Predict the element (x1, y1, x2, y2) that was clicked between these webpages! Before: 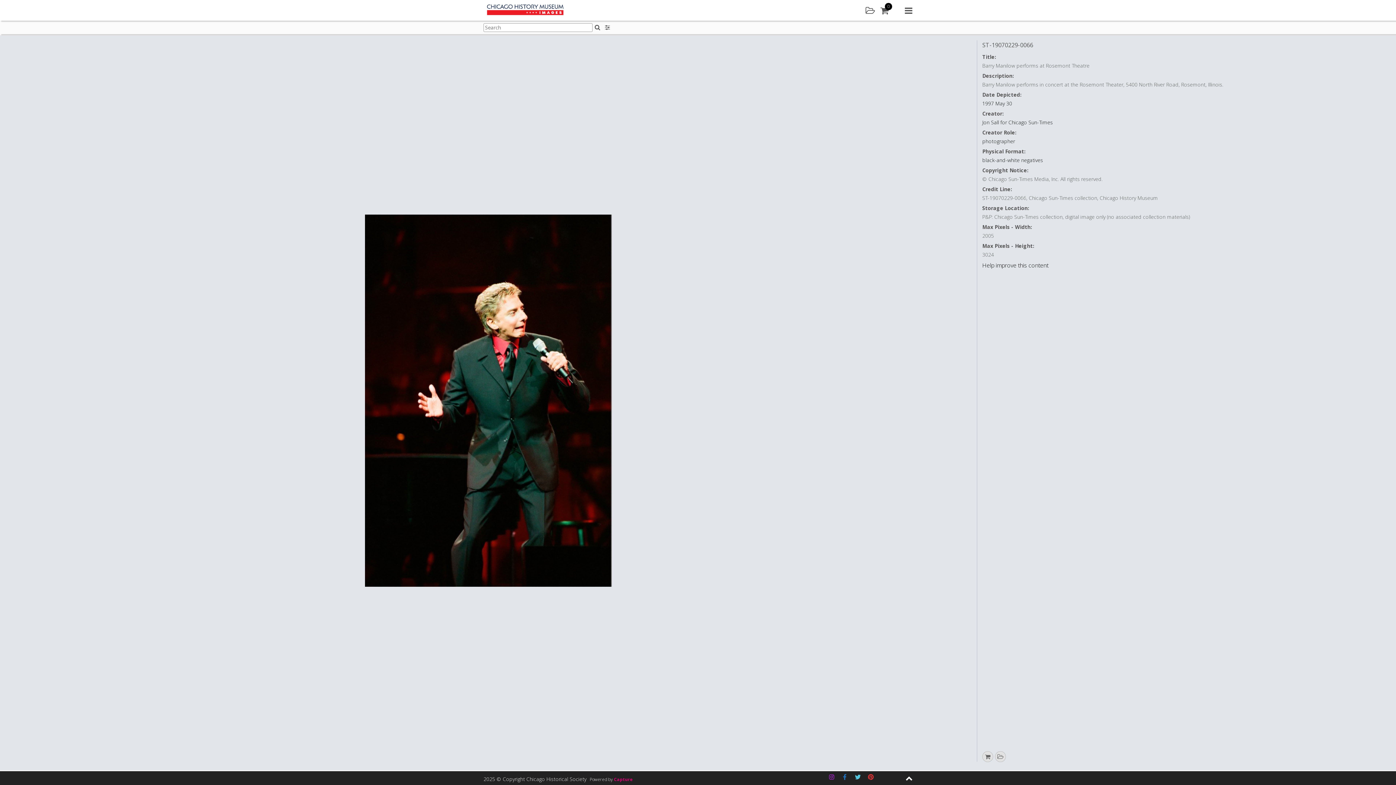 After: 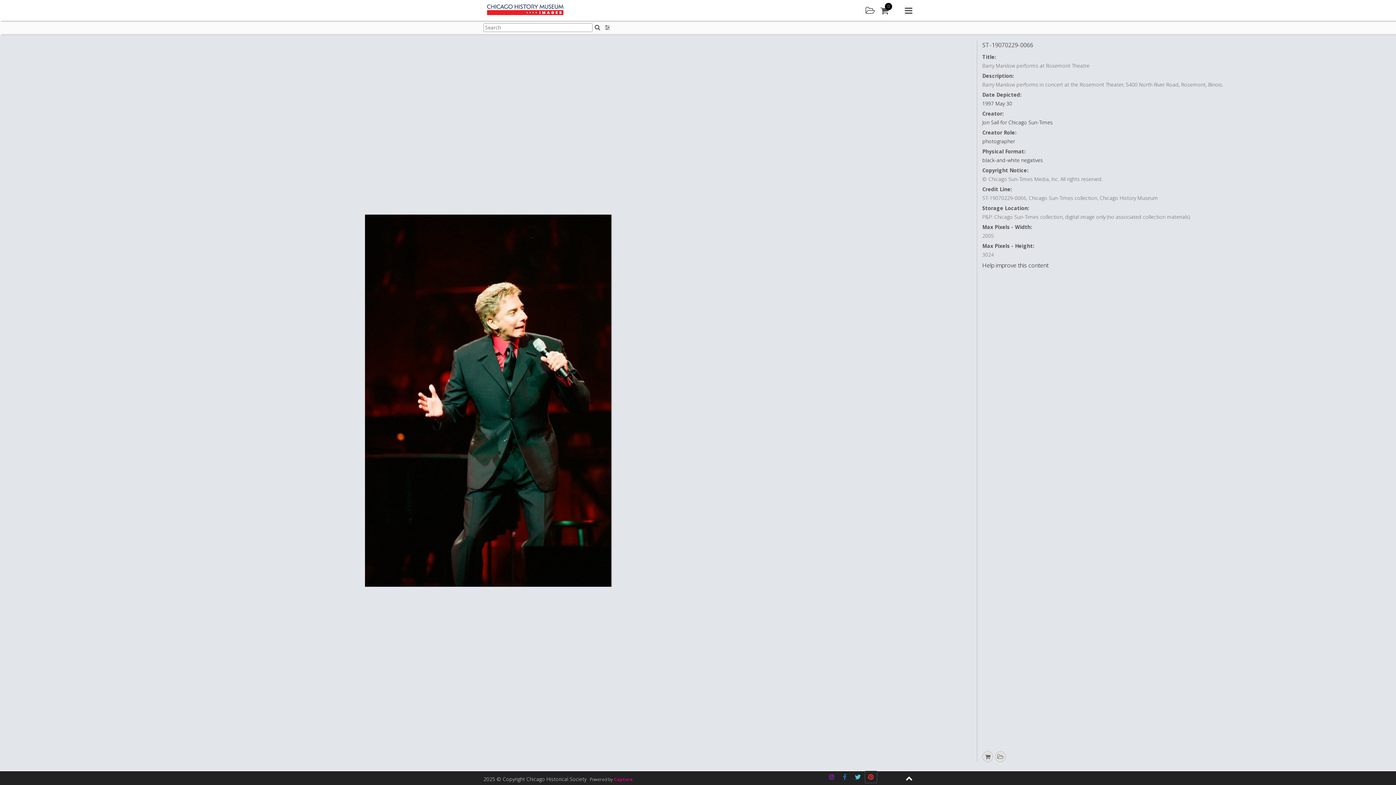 Action: bbox: (865, 771, 876, 783) label: Pinterest